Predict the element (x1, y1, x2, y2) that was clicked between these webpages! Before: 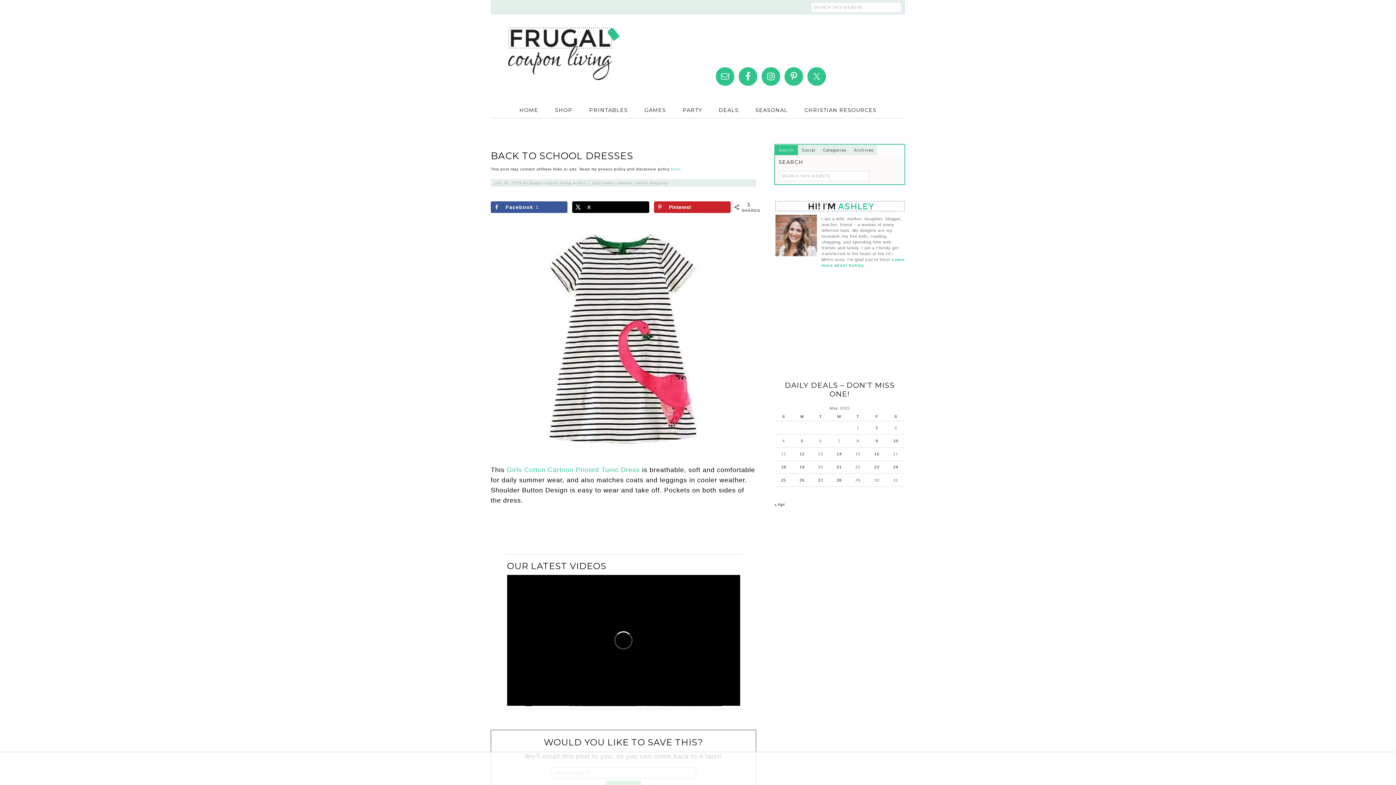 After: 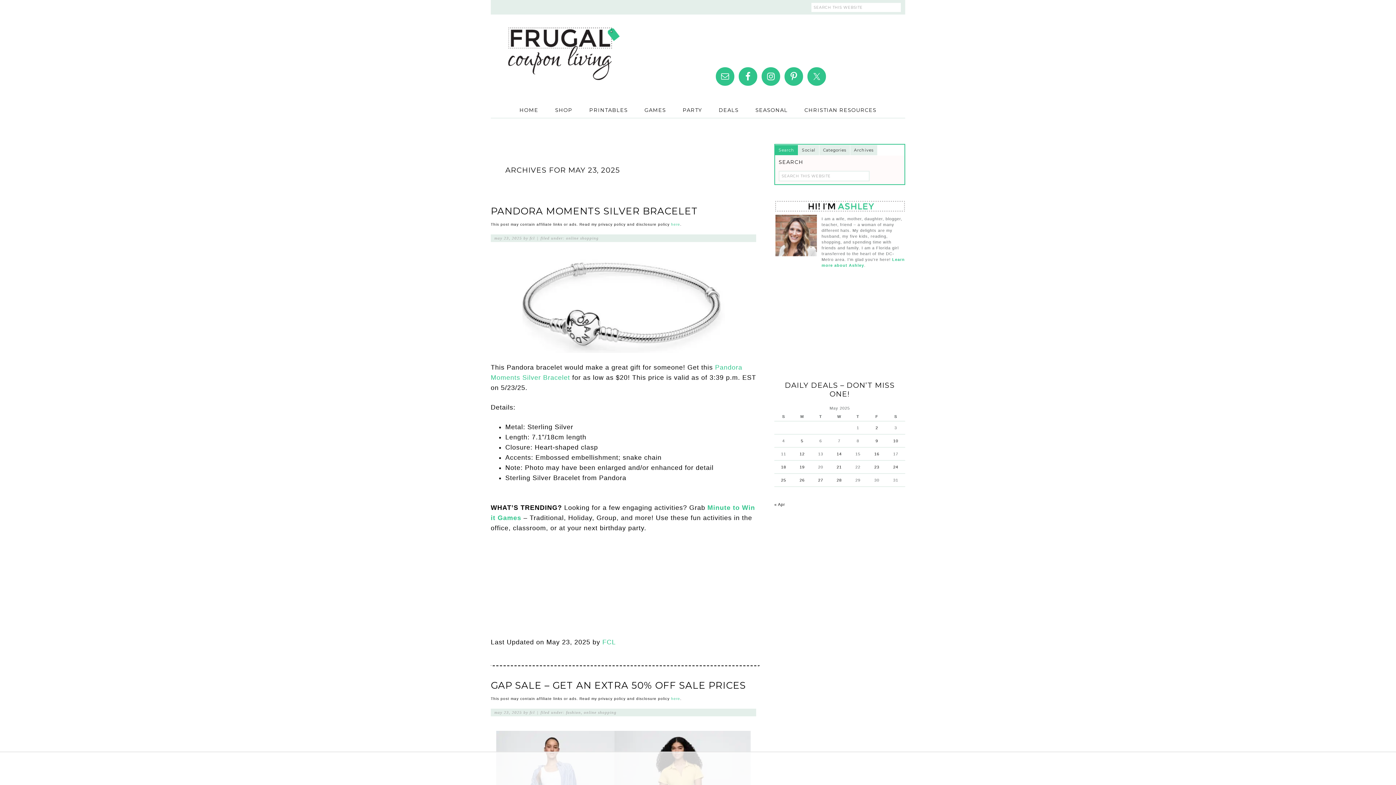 Action: bbox: (874, 465, 879, 469) label: Posts published on May 23, 2025